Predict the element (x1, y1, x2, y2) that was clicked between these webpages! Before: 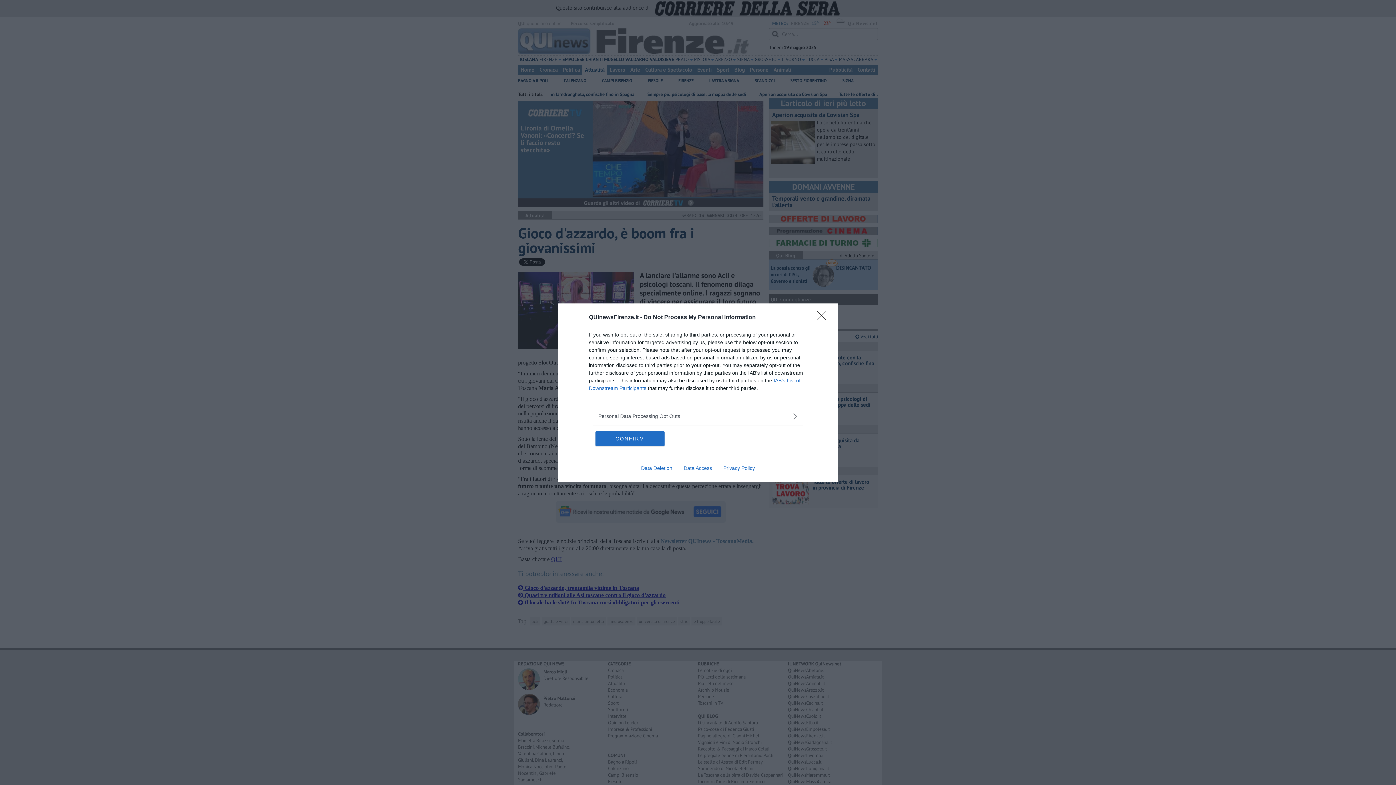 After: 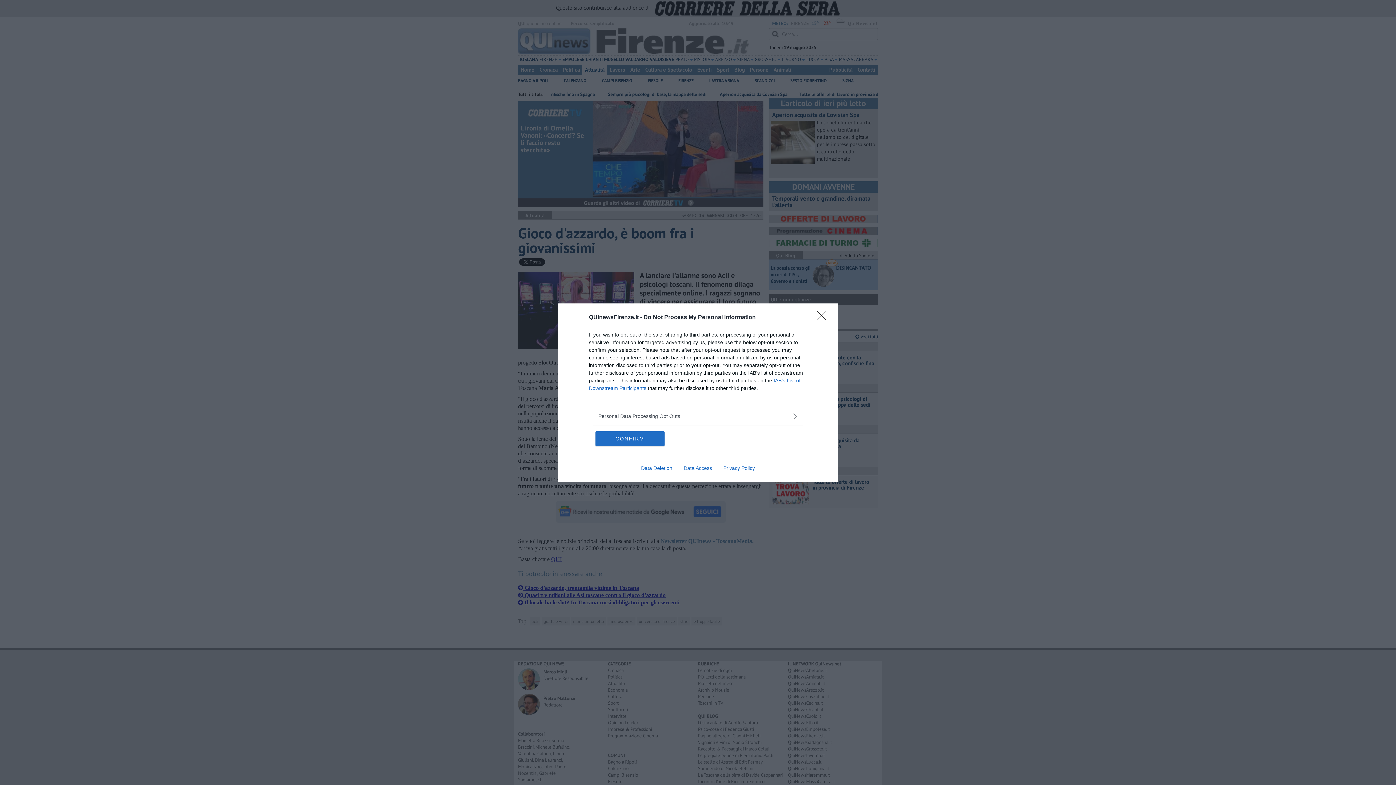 Action: bbox: (678, 465, 717, 471) label: Data Access